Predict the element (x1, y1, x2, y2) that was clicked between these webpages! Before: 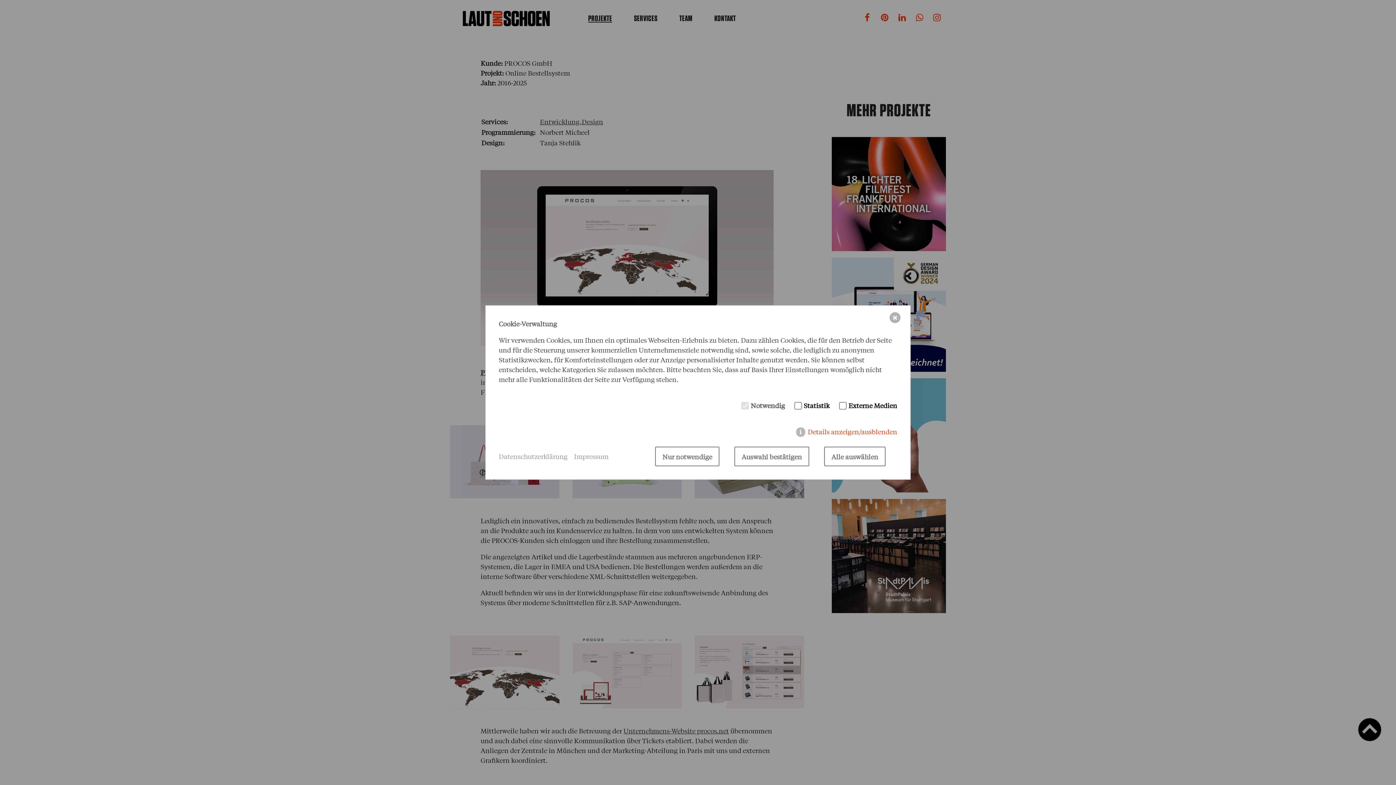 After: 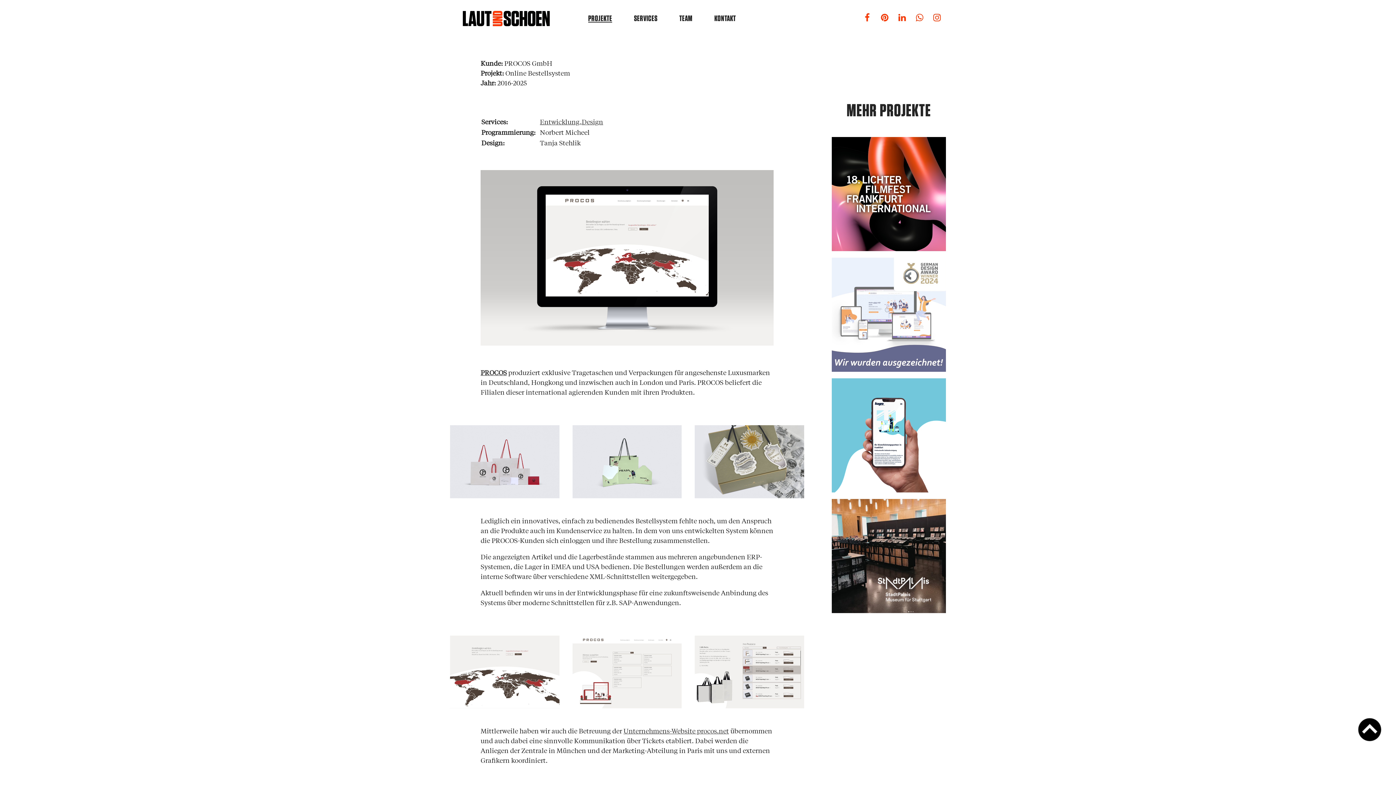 Action: label: ✖ bbox: (889, 312, 900, 323)